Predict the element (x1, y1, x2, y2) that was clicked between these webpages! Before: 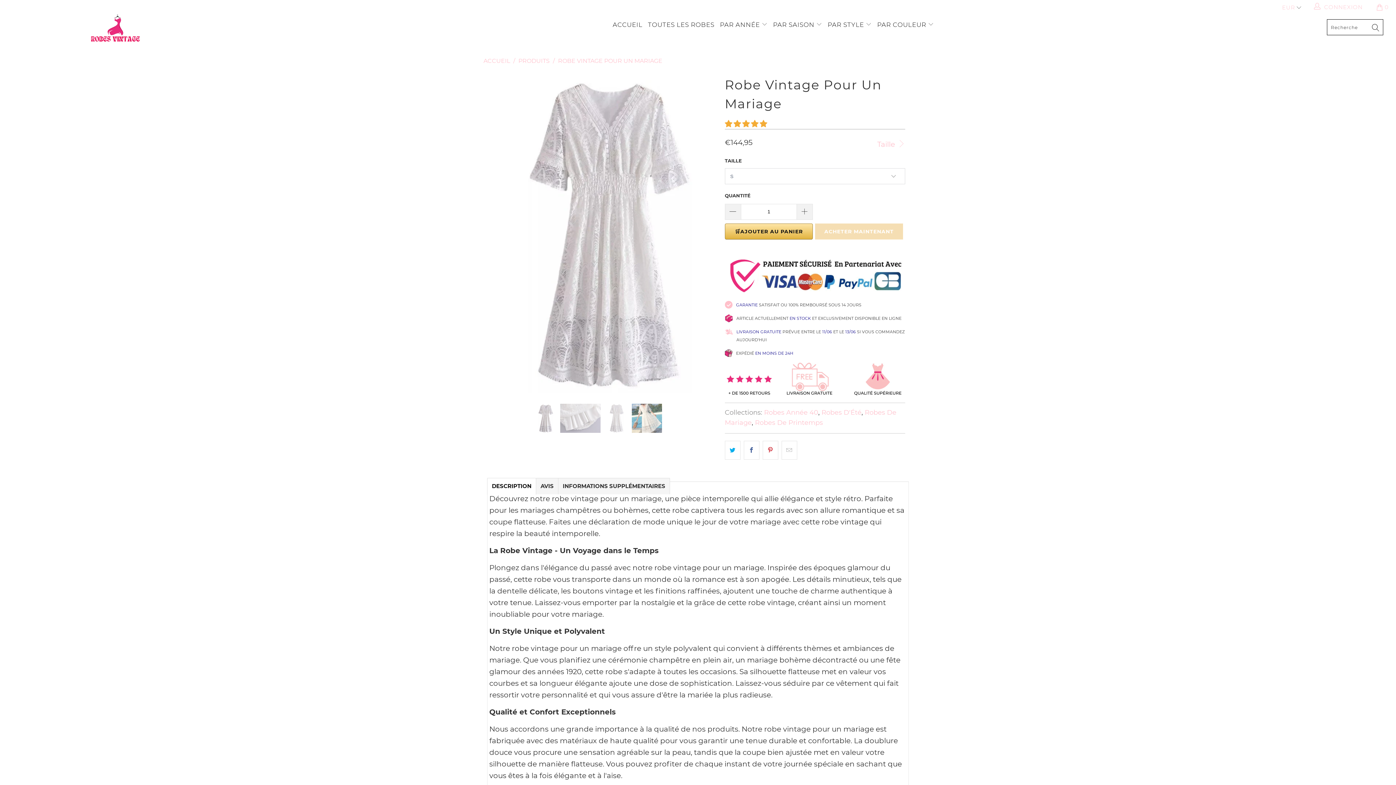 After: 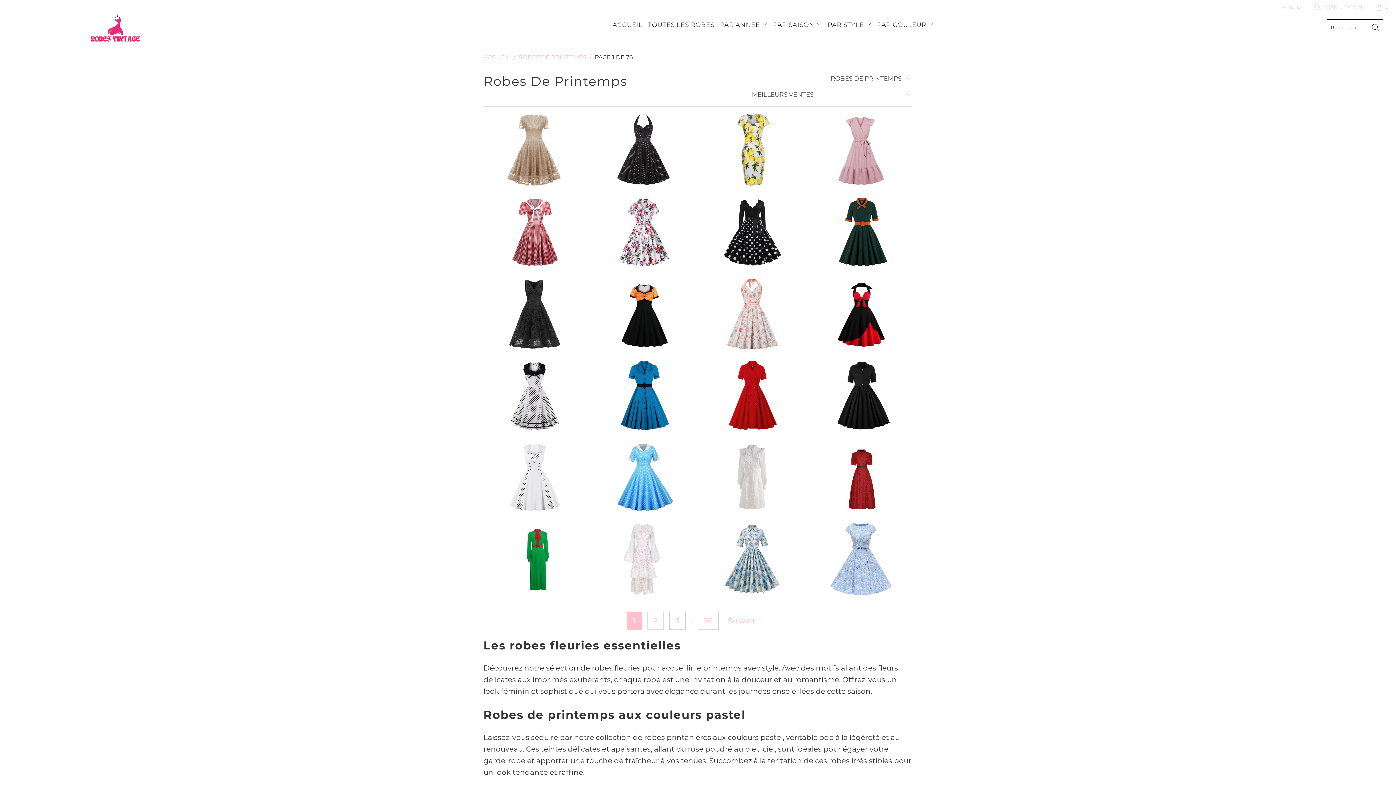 Action: bbox: (755, 419, 823, 427) label: Robes De Printemps